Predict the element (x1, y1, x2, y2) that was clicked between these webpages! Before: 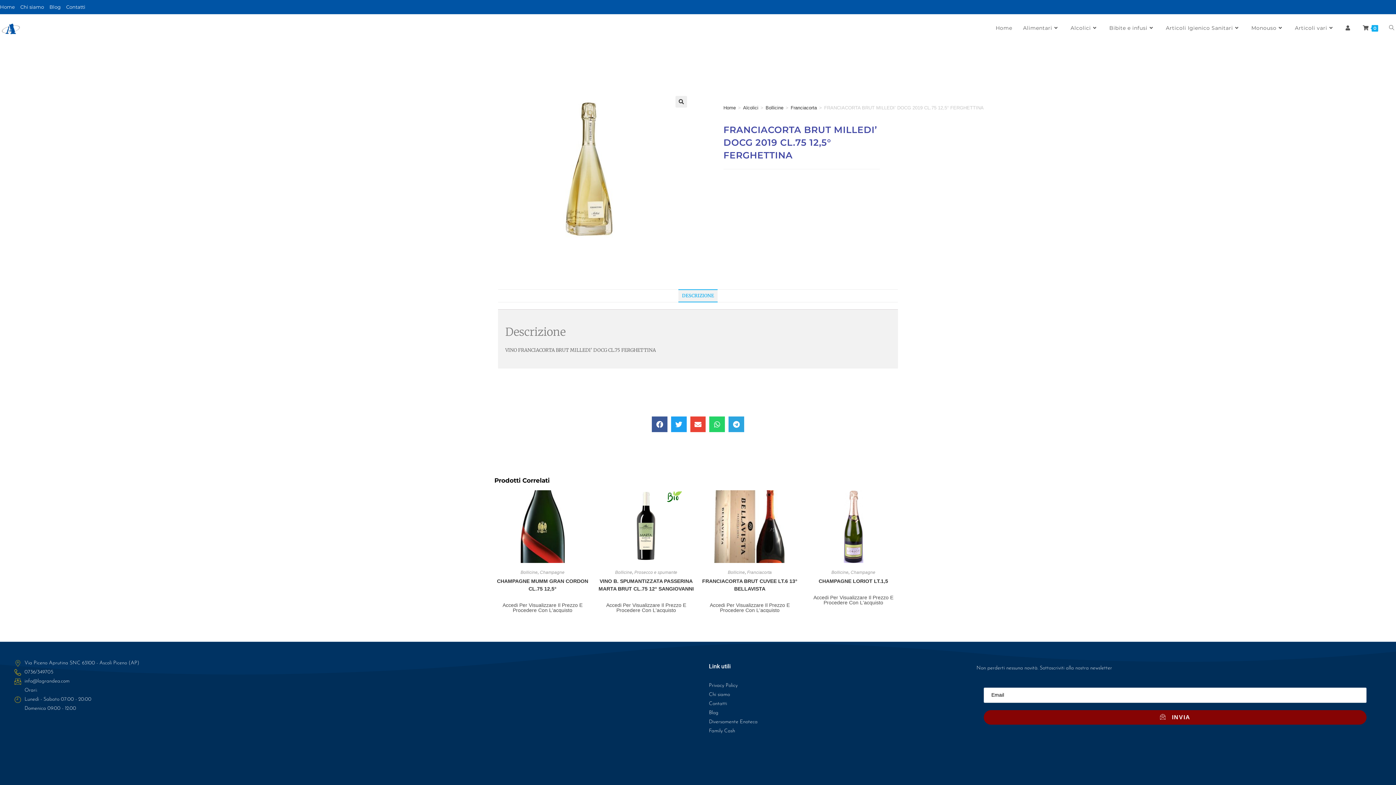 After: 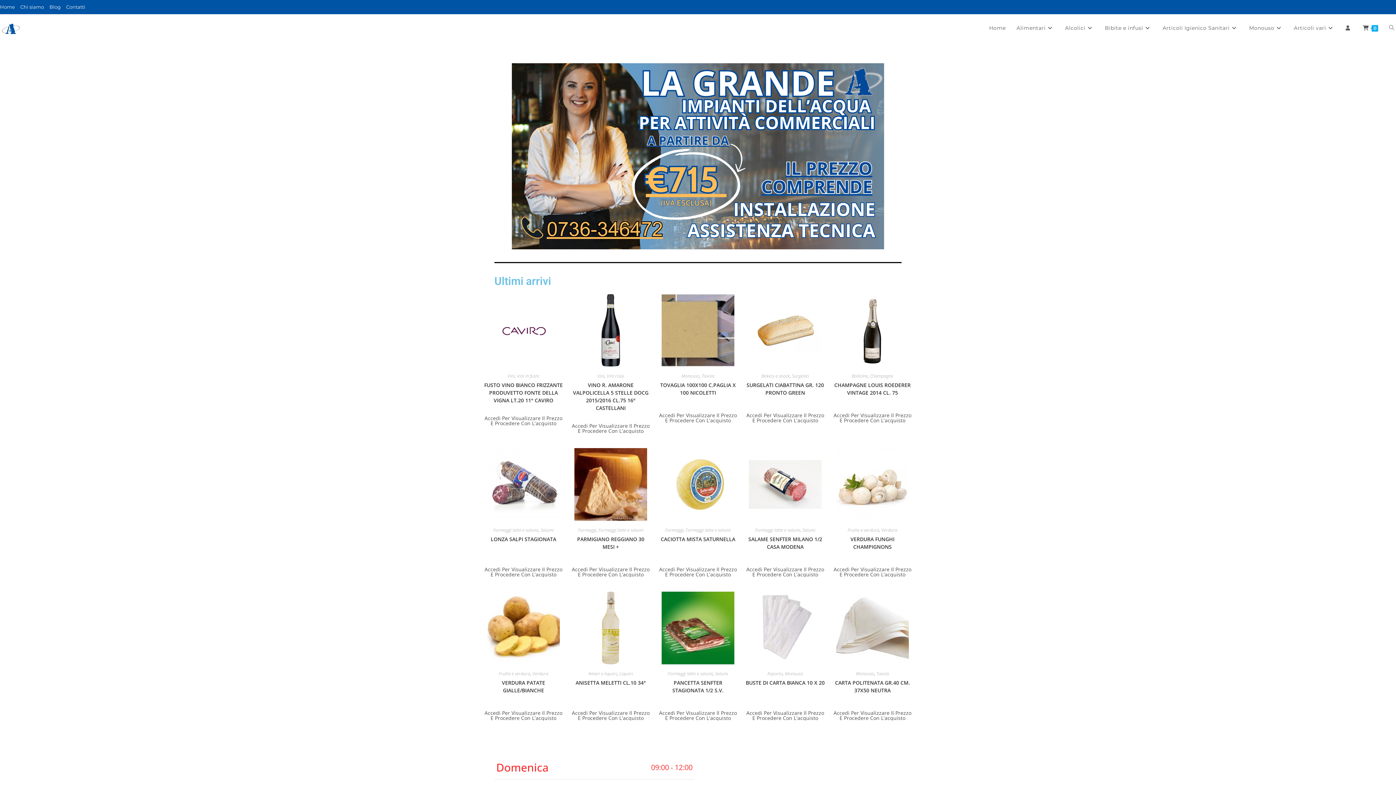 Action: label: 0 bbox: (1357, 14, 1384, 41)